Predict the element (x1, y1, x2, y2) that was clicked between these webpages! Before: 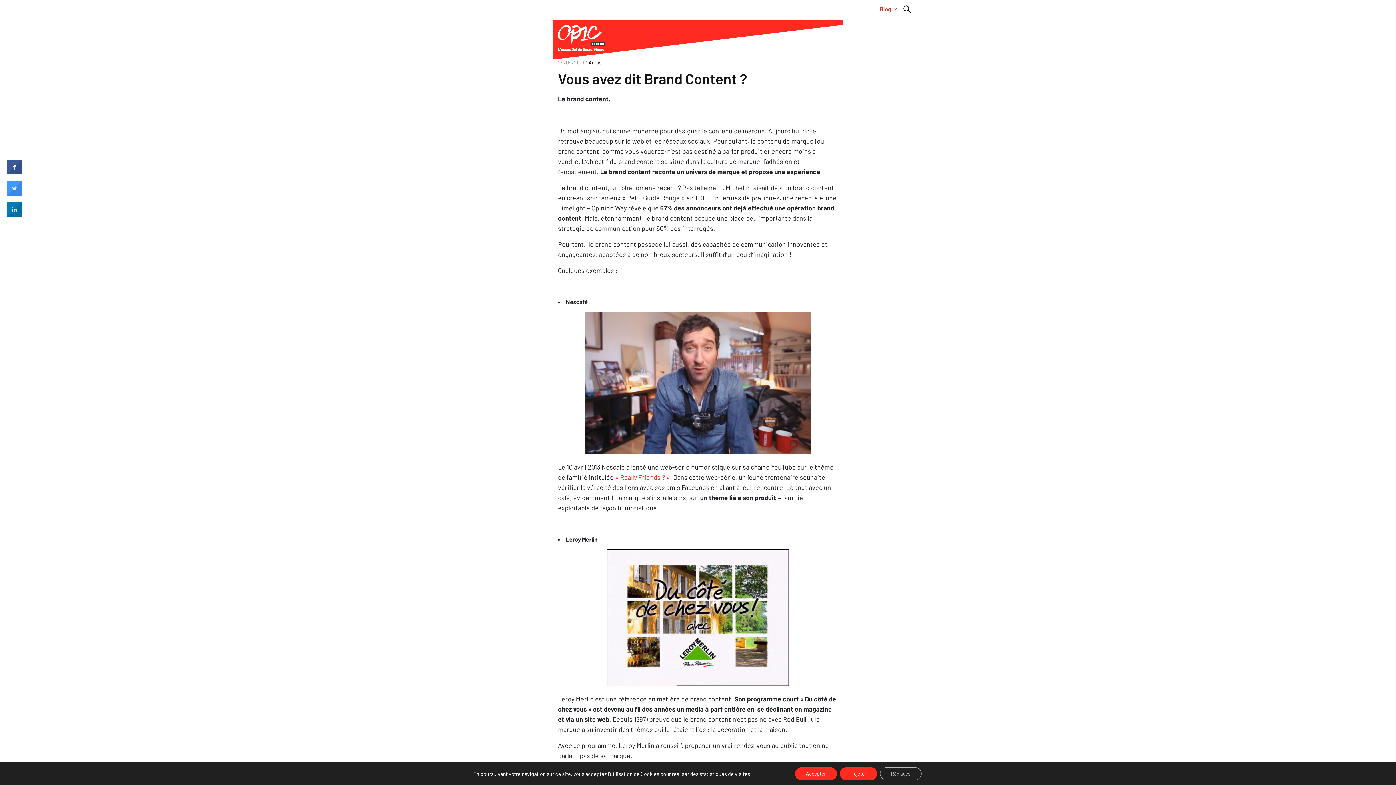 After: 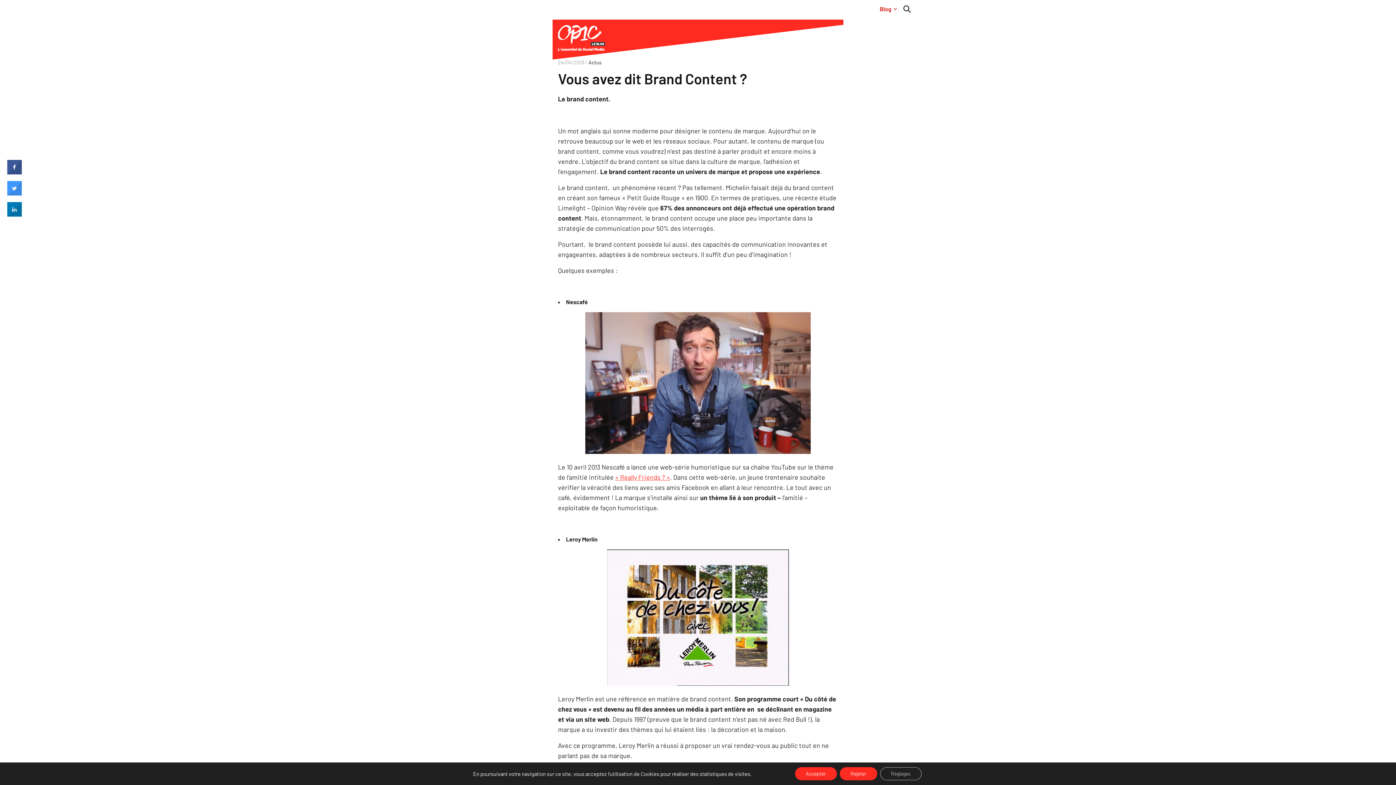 Action: bbox: (615, 473, 670, 481) label: « Really Friends ? »